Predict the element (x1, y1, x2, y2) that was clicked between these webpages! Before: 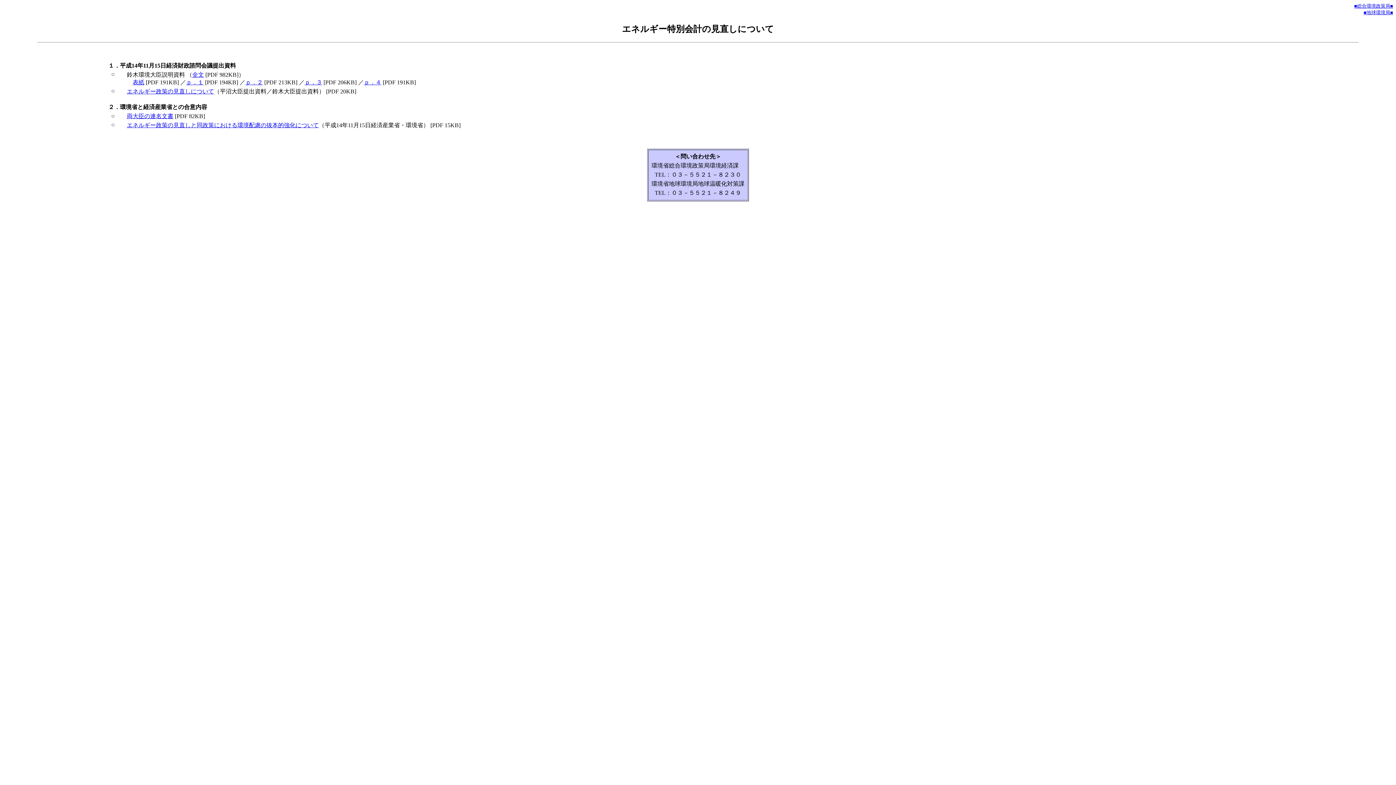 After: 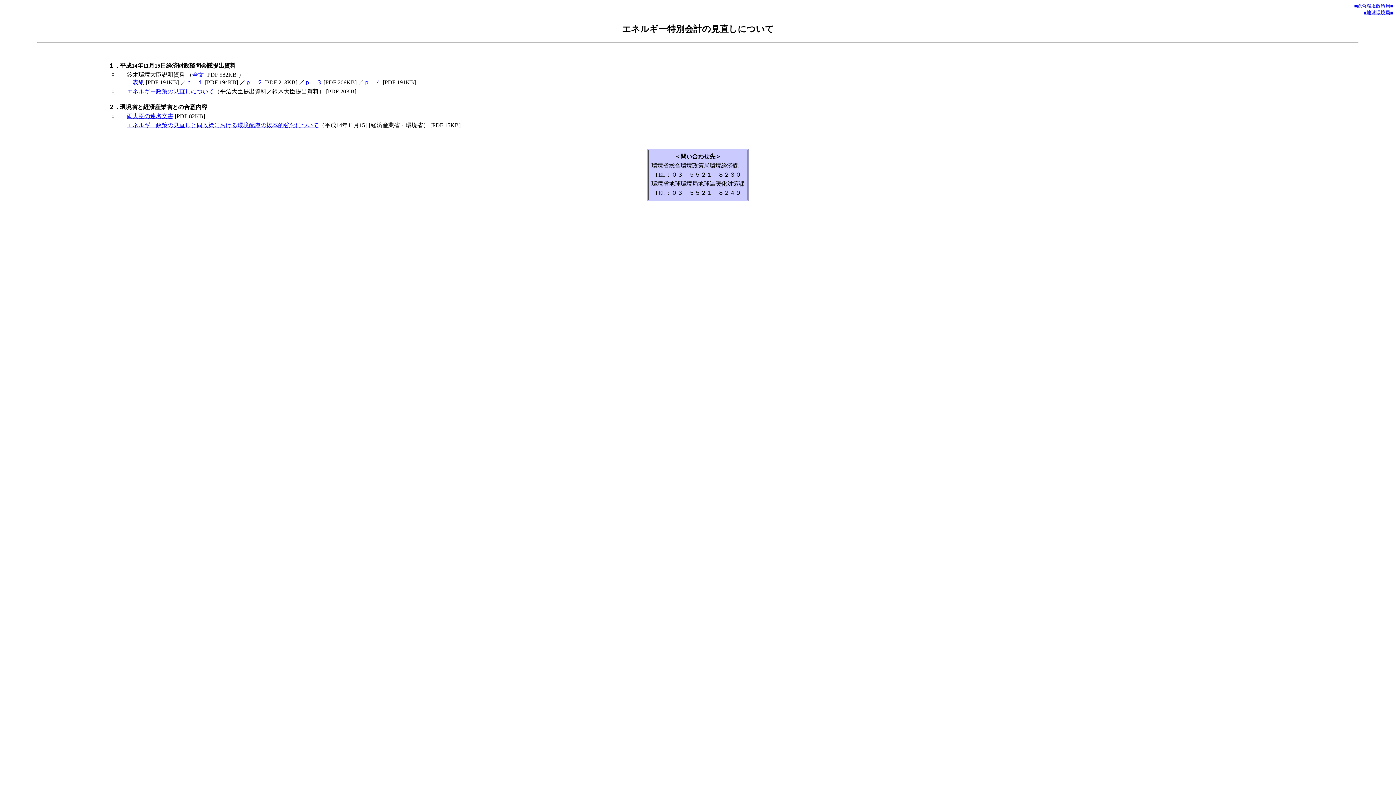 Action: bbox: (245, 79, 262, 85) label: ｐ．２